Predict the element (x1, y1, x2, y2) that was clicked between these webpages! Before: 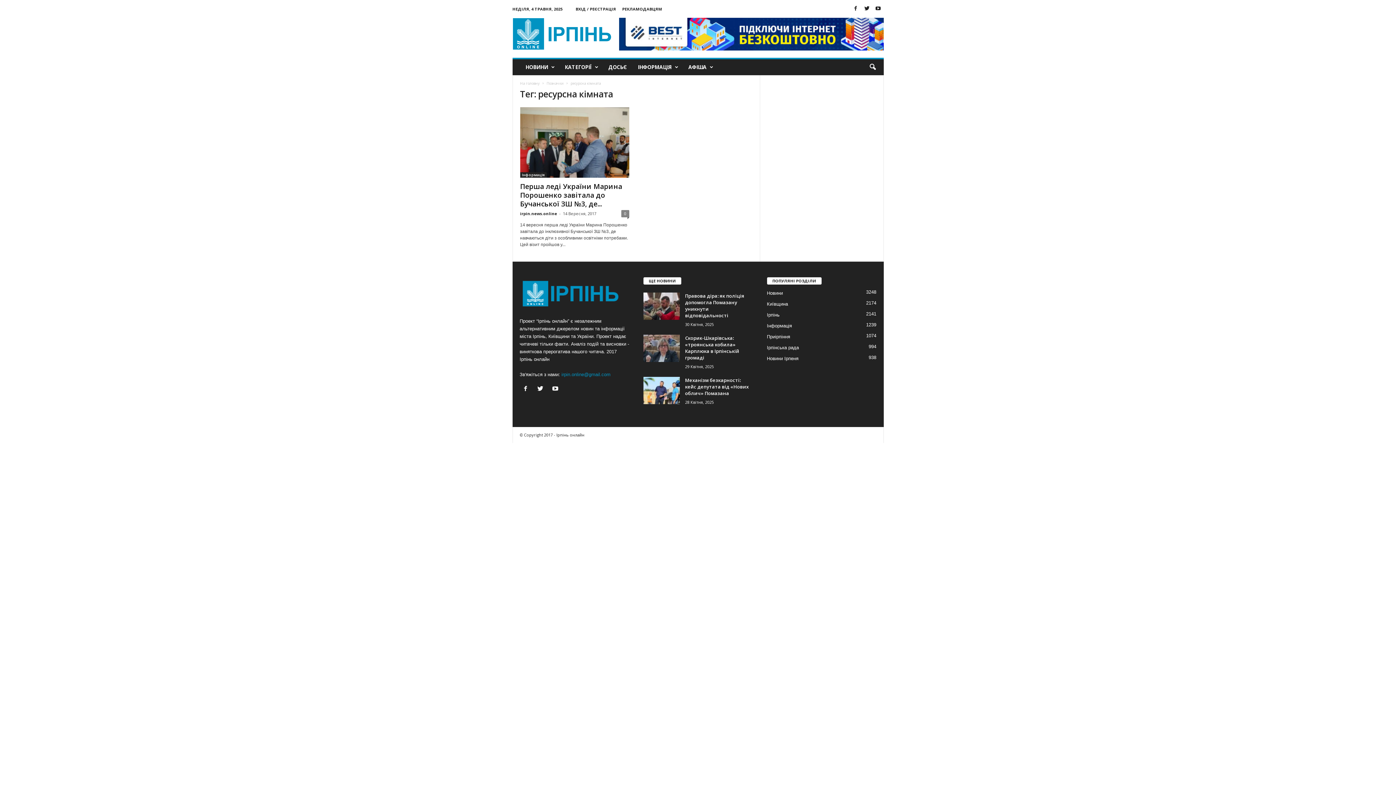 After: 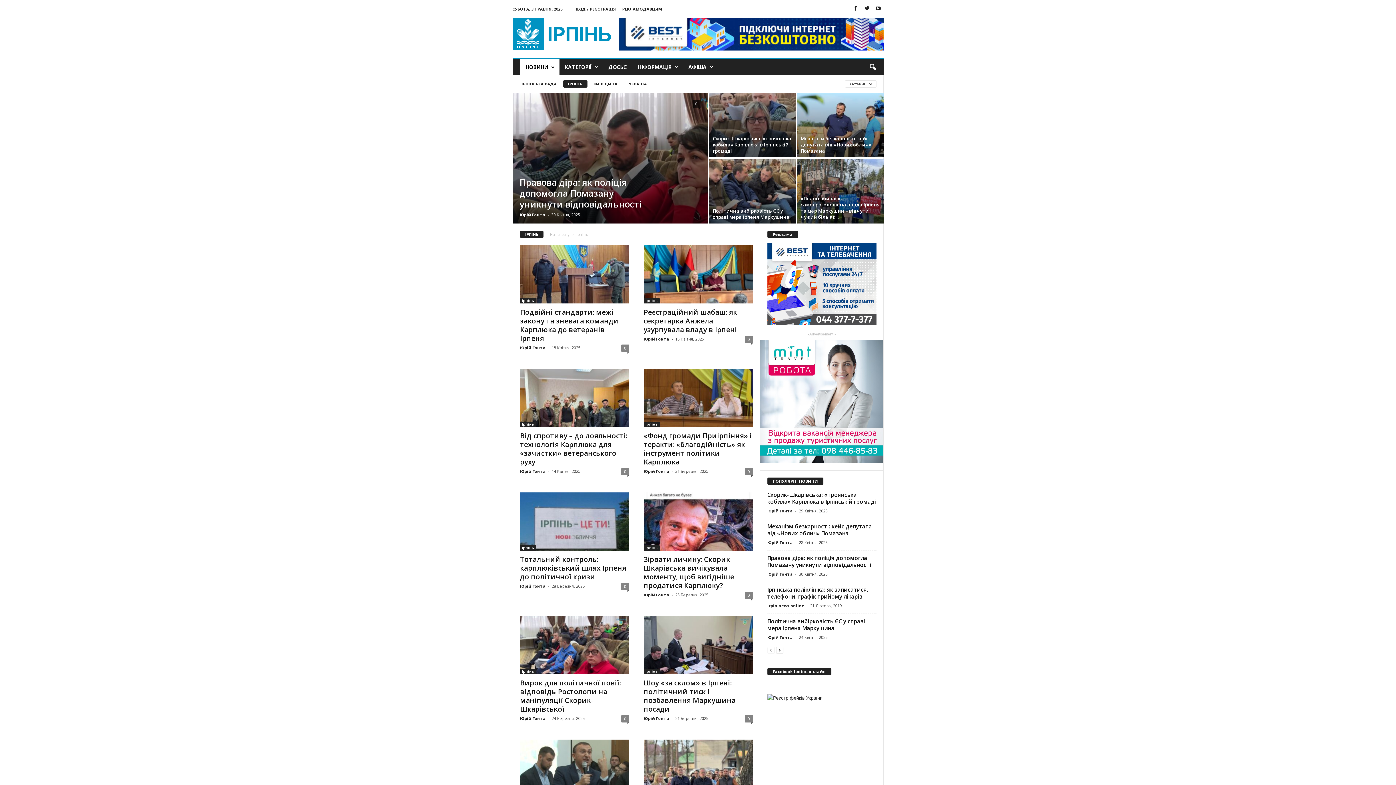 Action: bbox: (767, 312, 779, 317) label: Ірпінь
2141